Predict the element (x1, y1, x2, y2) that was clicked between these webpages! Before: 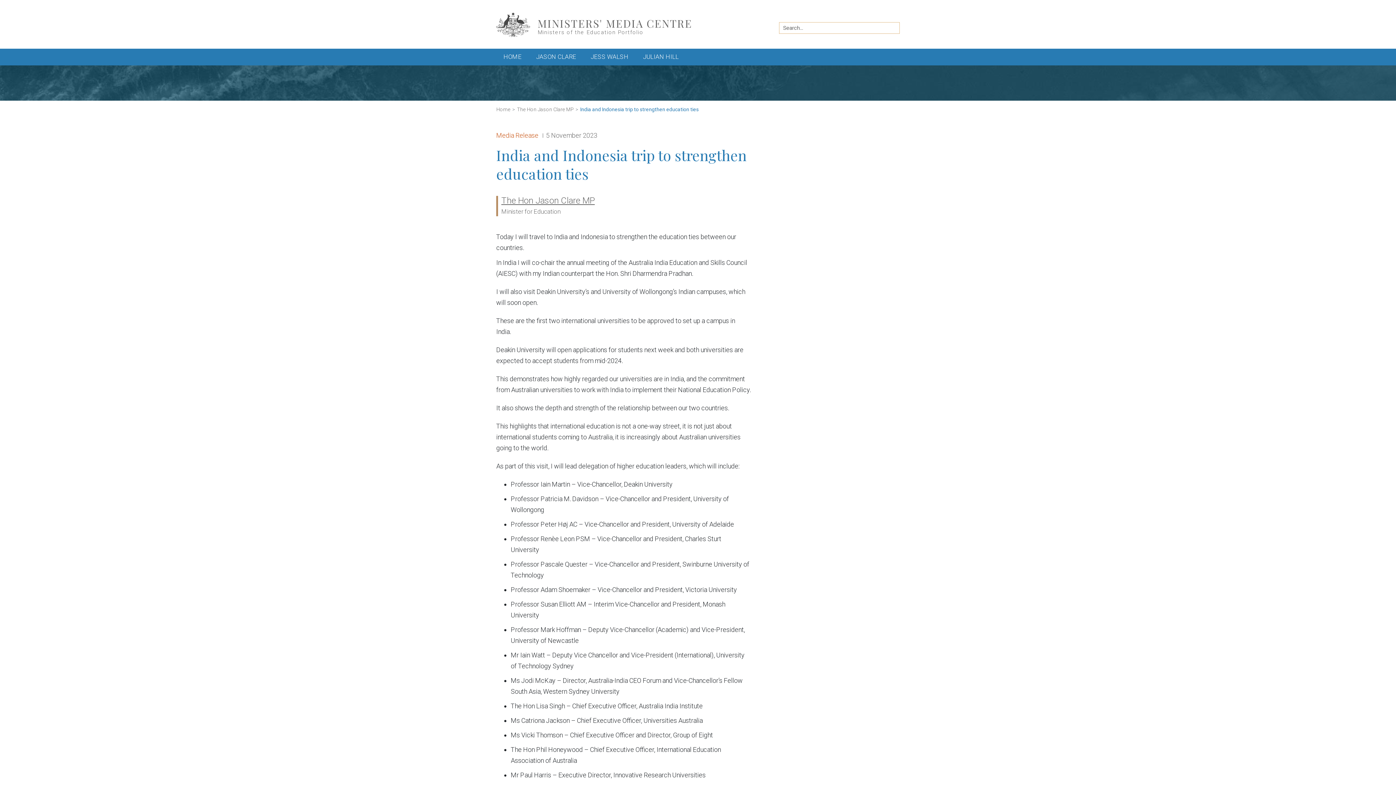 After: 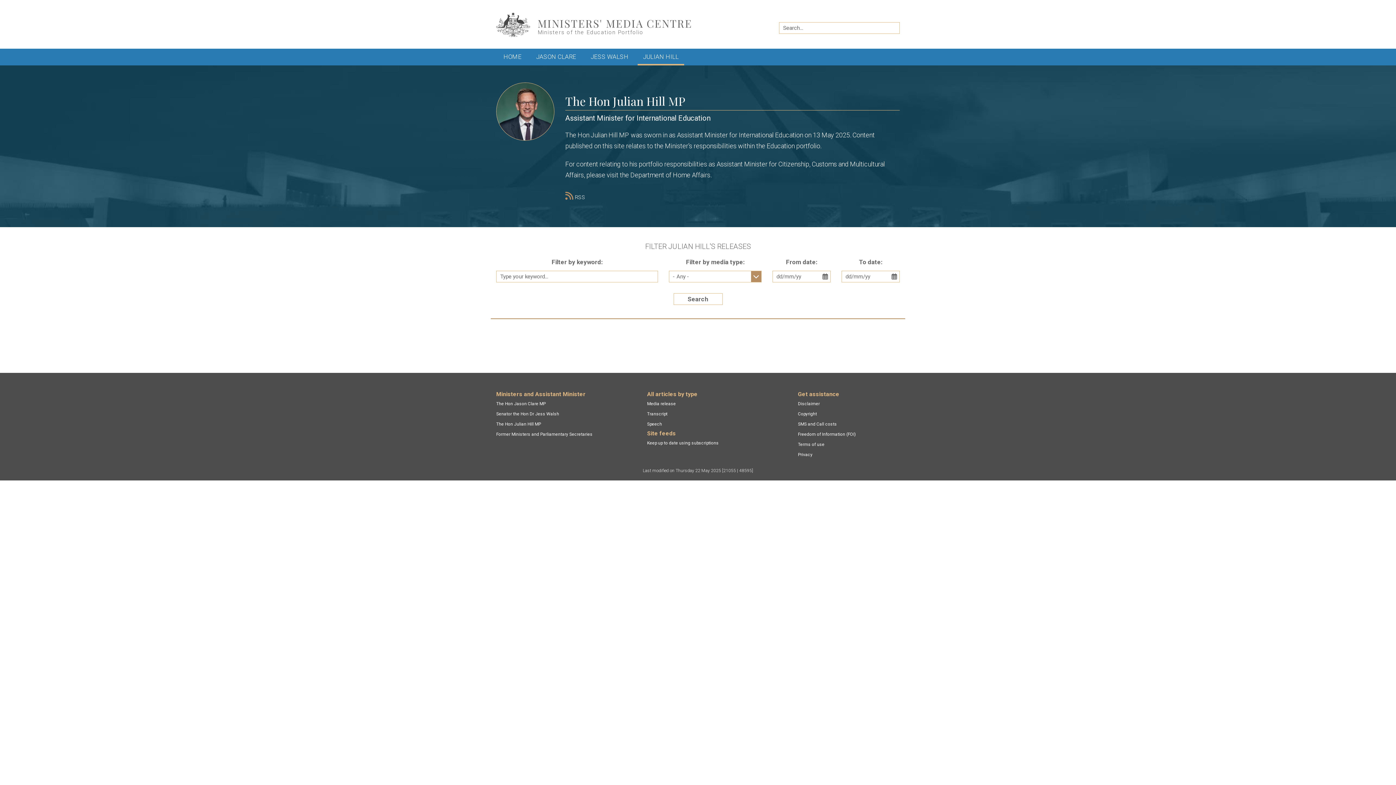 Action: bbox: (637, 48, 684, 65) label: JULIAN HILL